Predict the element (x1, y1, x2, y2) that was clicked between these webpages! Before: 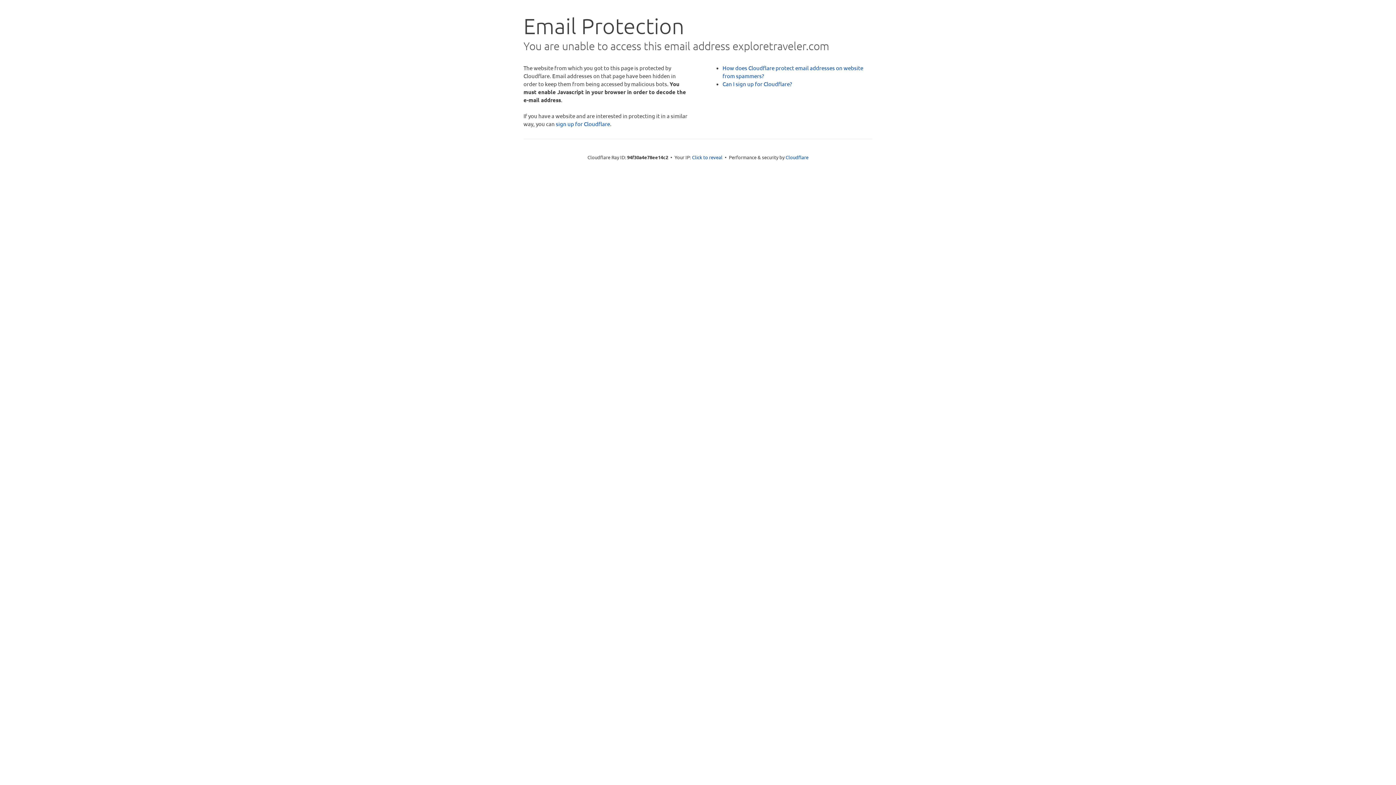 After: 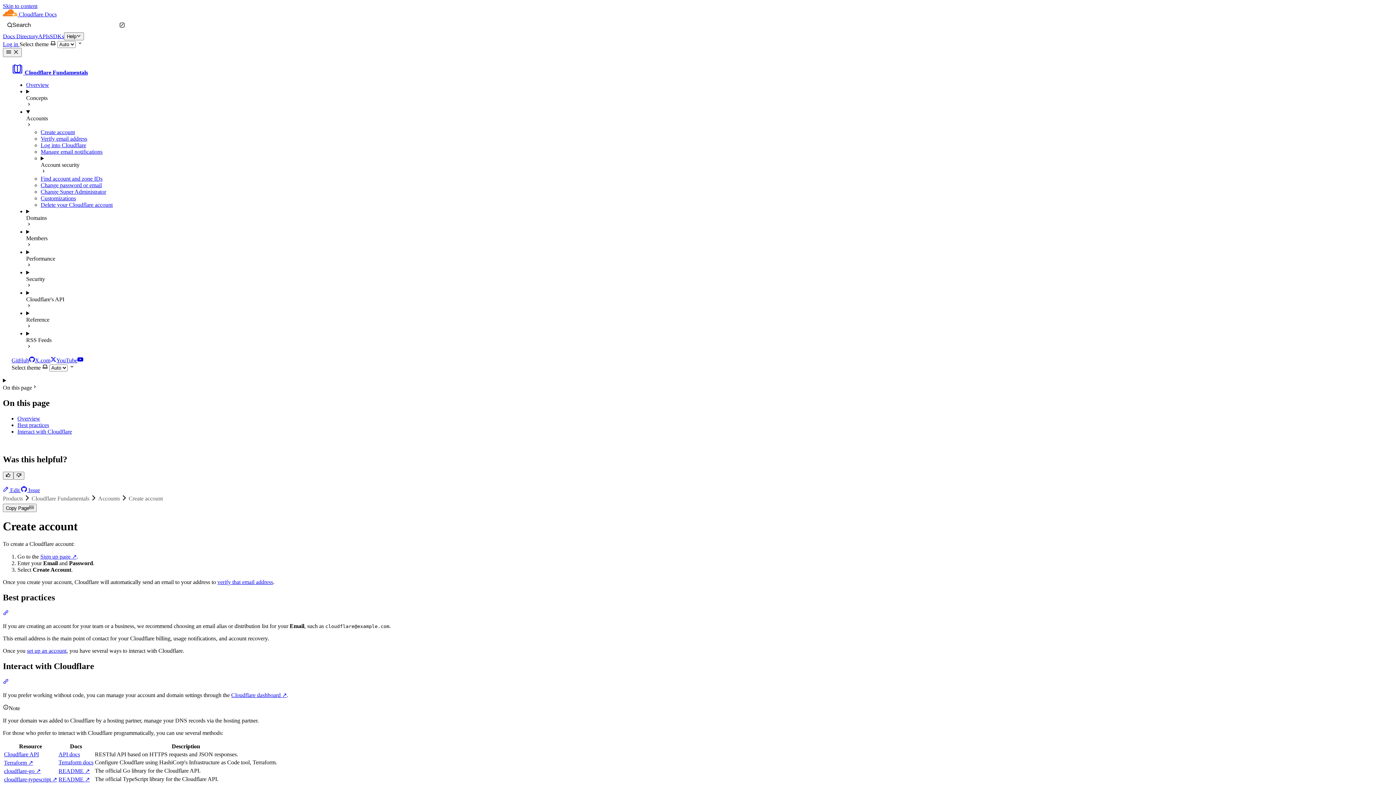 Action: bbox: (722, 80, 792, 87) label: Can I sign up for Cloudflare?